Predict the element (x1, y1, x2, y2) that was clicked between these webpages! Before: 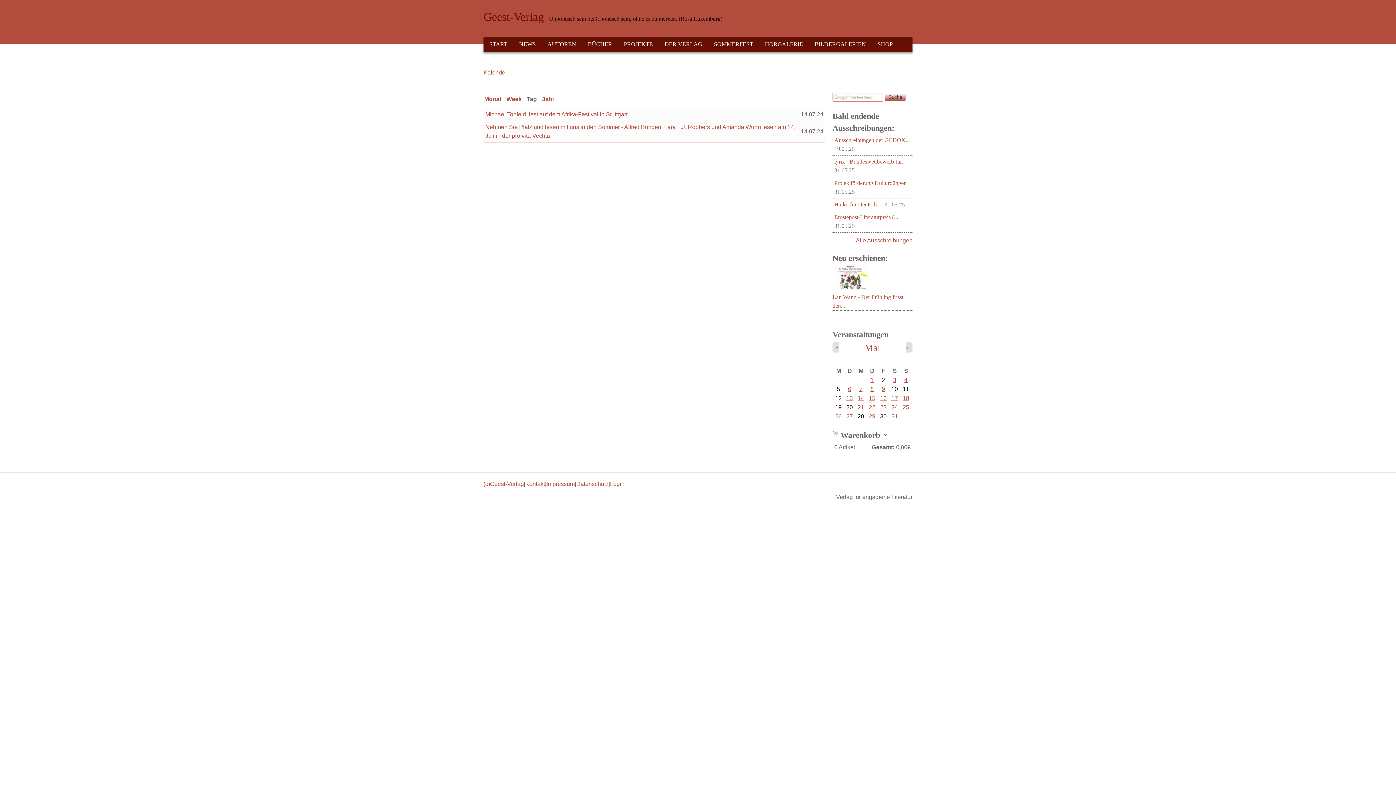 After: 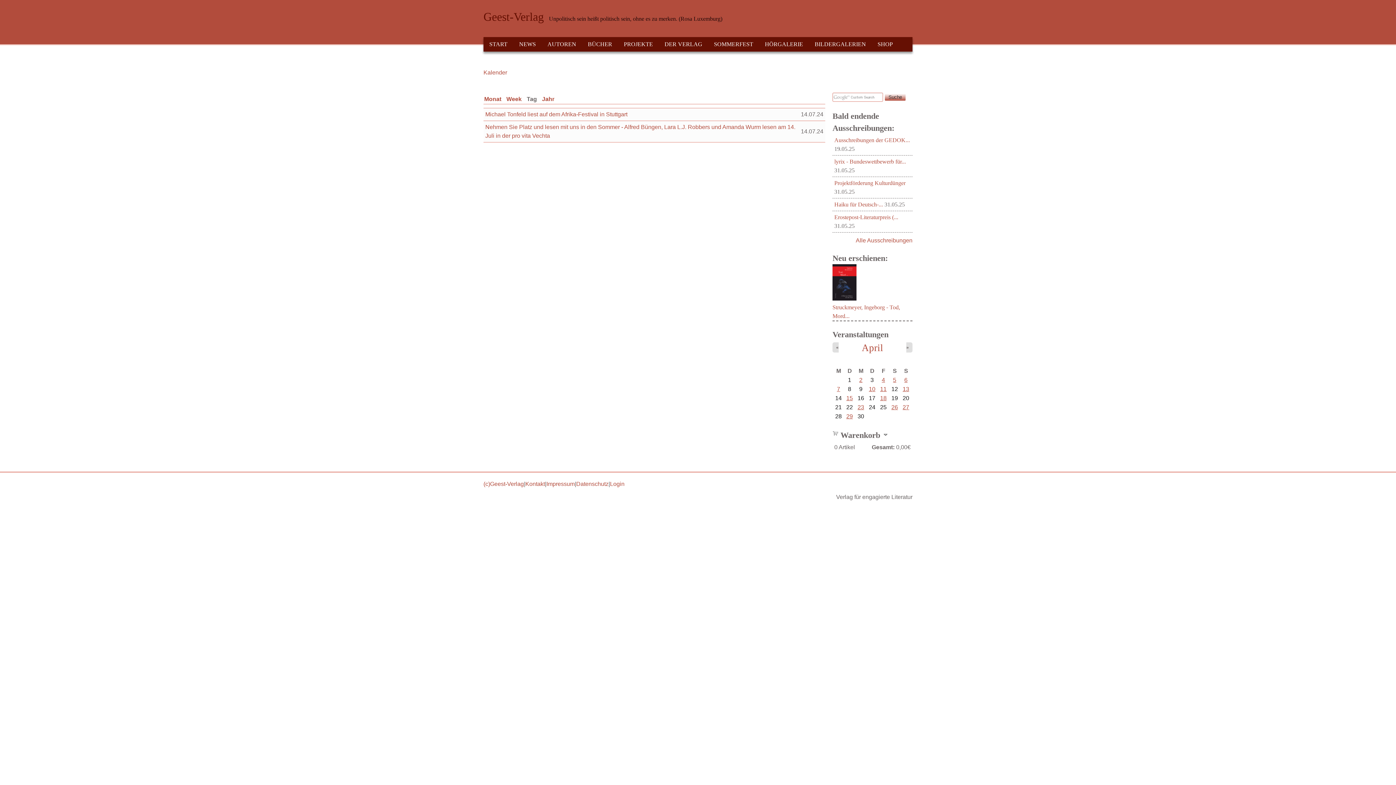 Action: bbox: (836, 345, 838, 350) label: «